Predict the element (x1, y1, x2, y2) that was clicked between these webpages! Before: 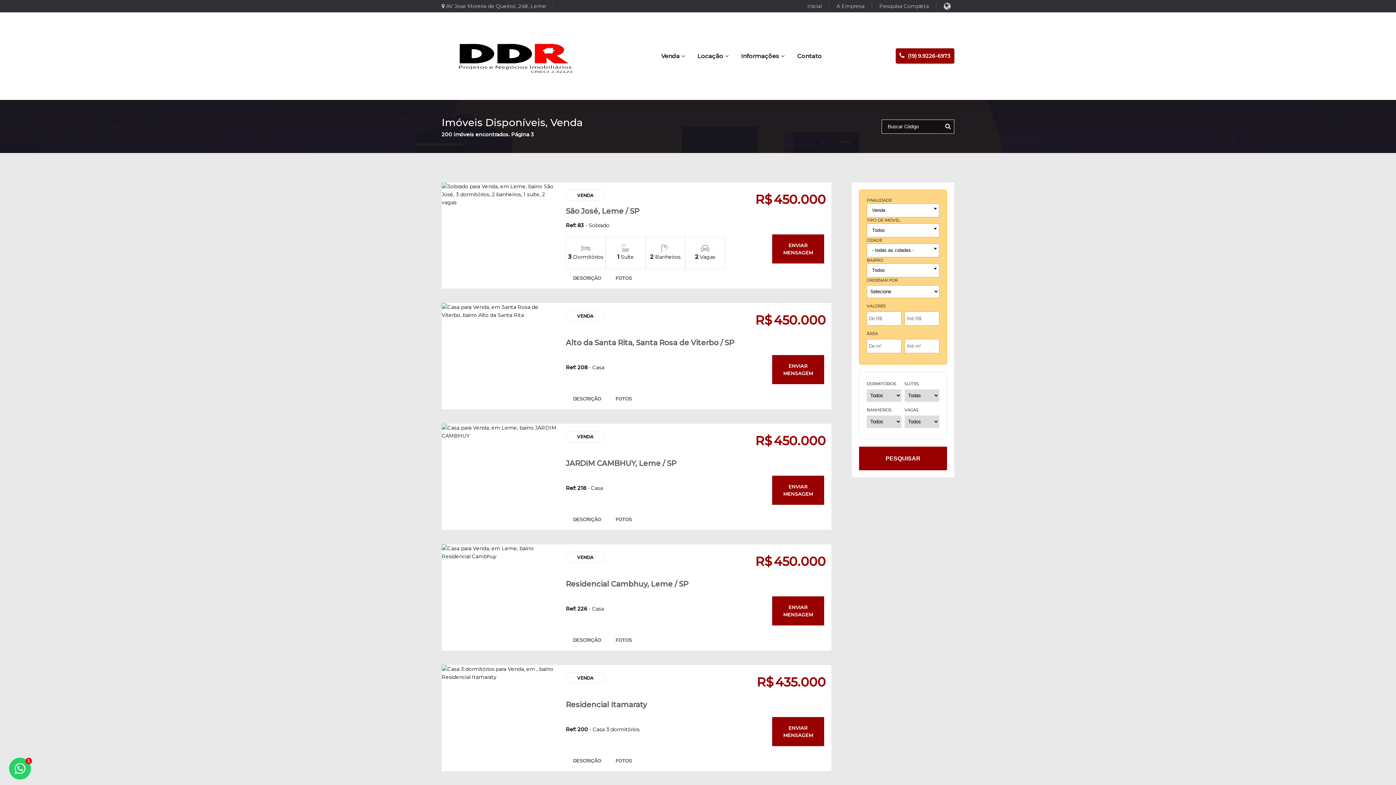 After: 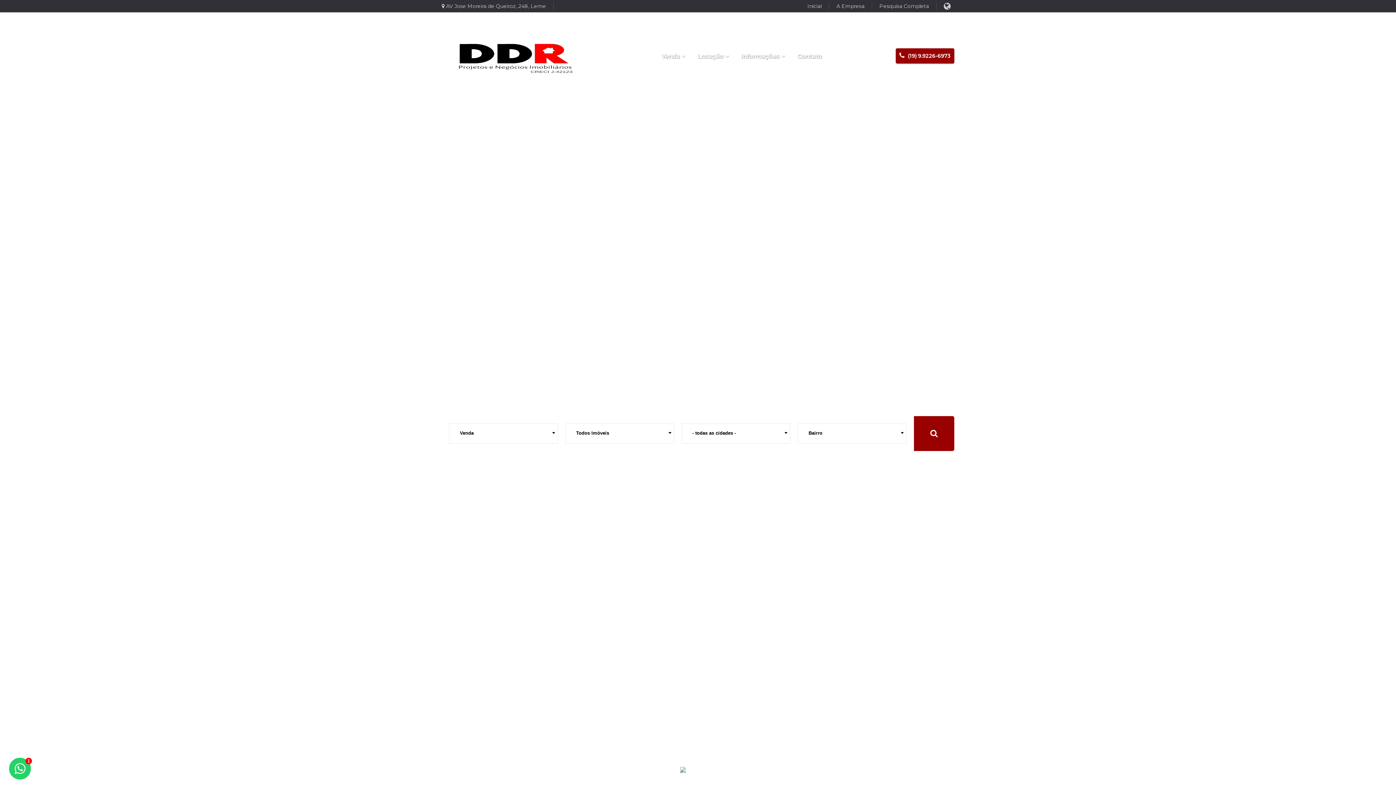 Action: bbox: (441, 19, 587, 92)